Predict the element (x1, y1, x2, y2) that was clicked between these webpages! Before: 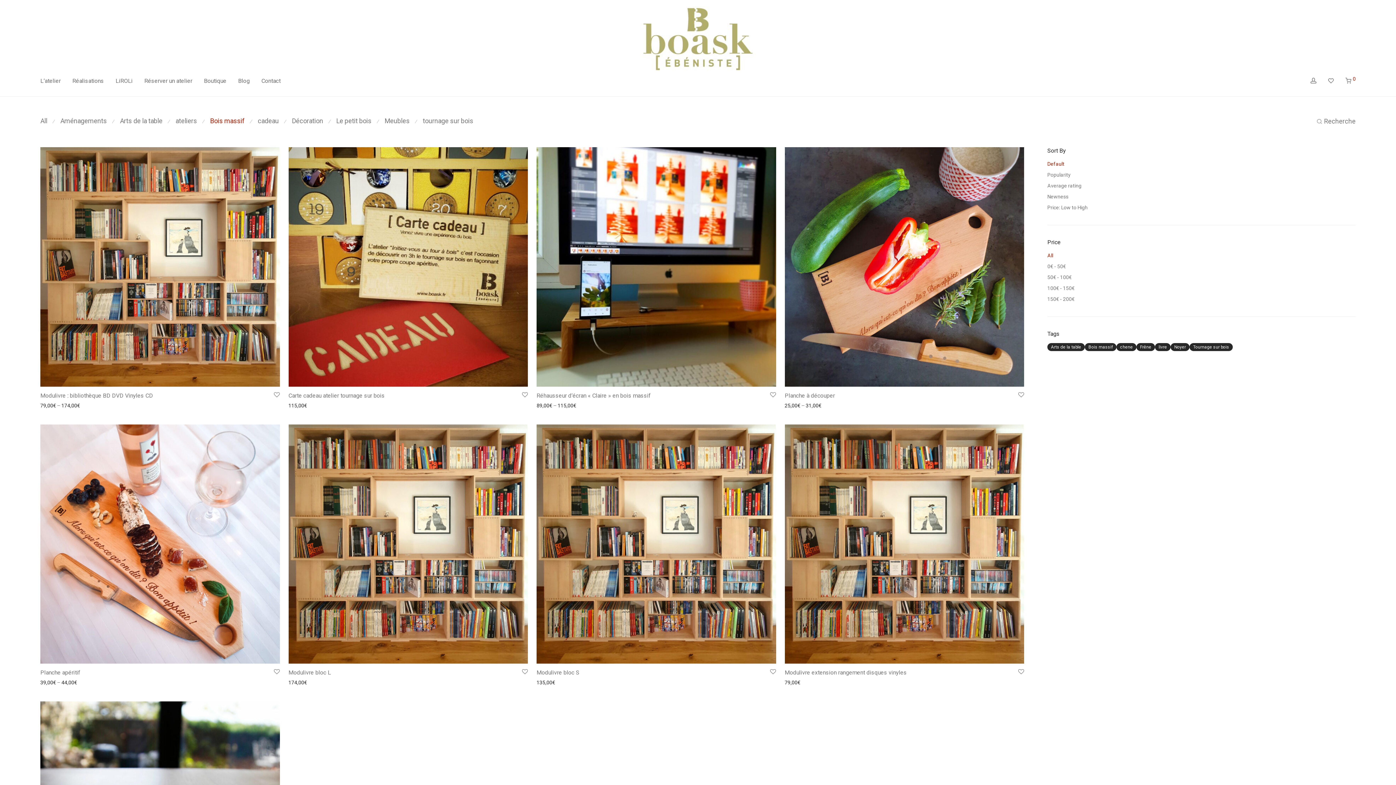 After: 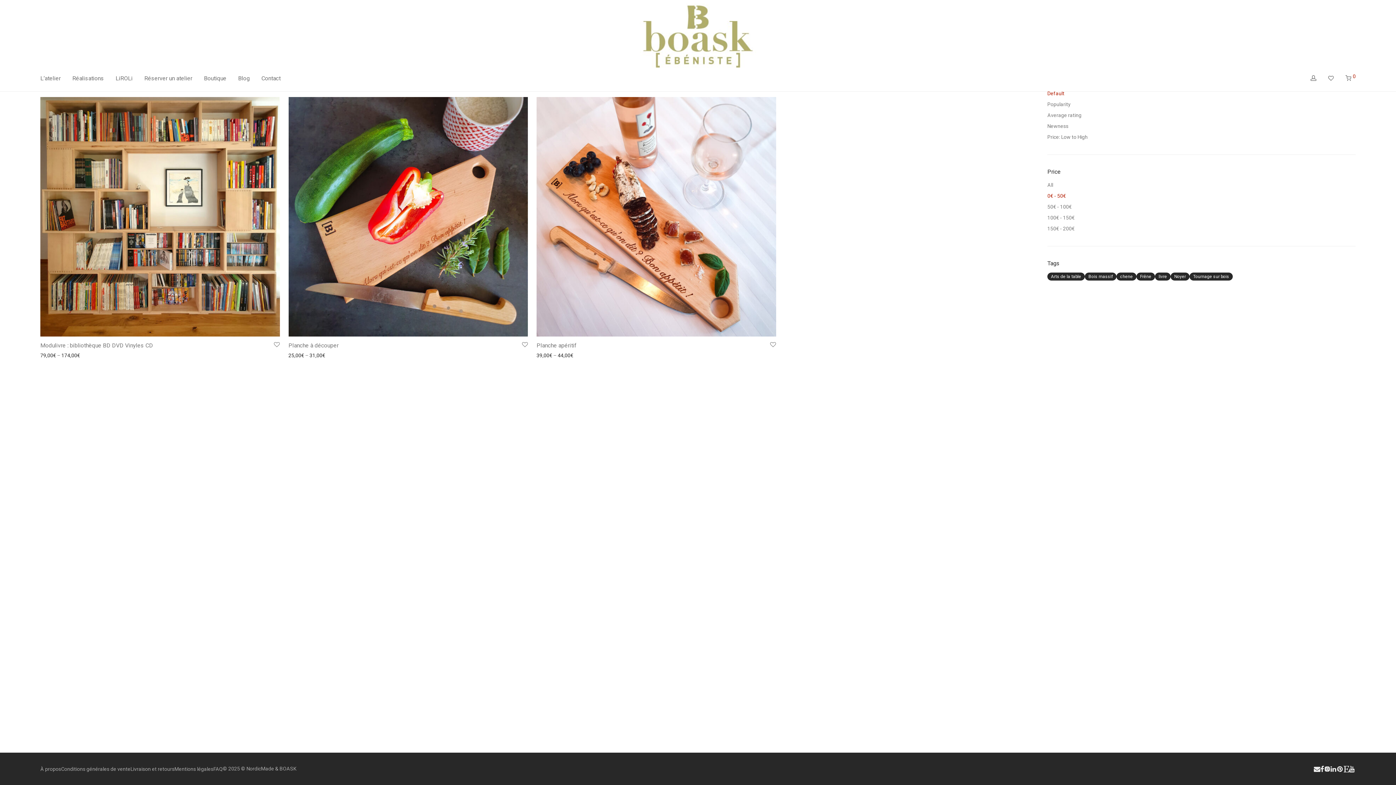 Action: label: 0€ - 50€ bbox: (1047, 263, 1066, 269)